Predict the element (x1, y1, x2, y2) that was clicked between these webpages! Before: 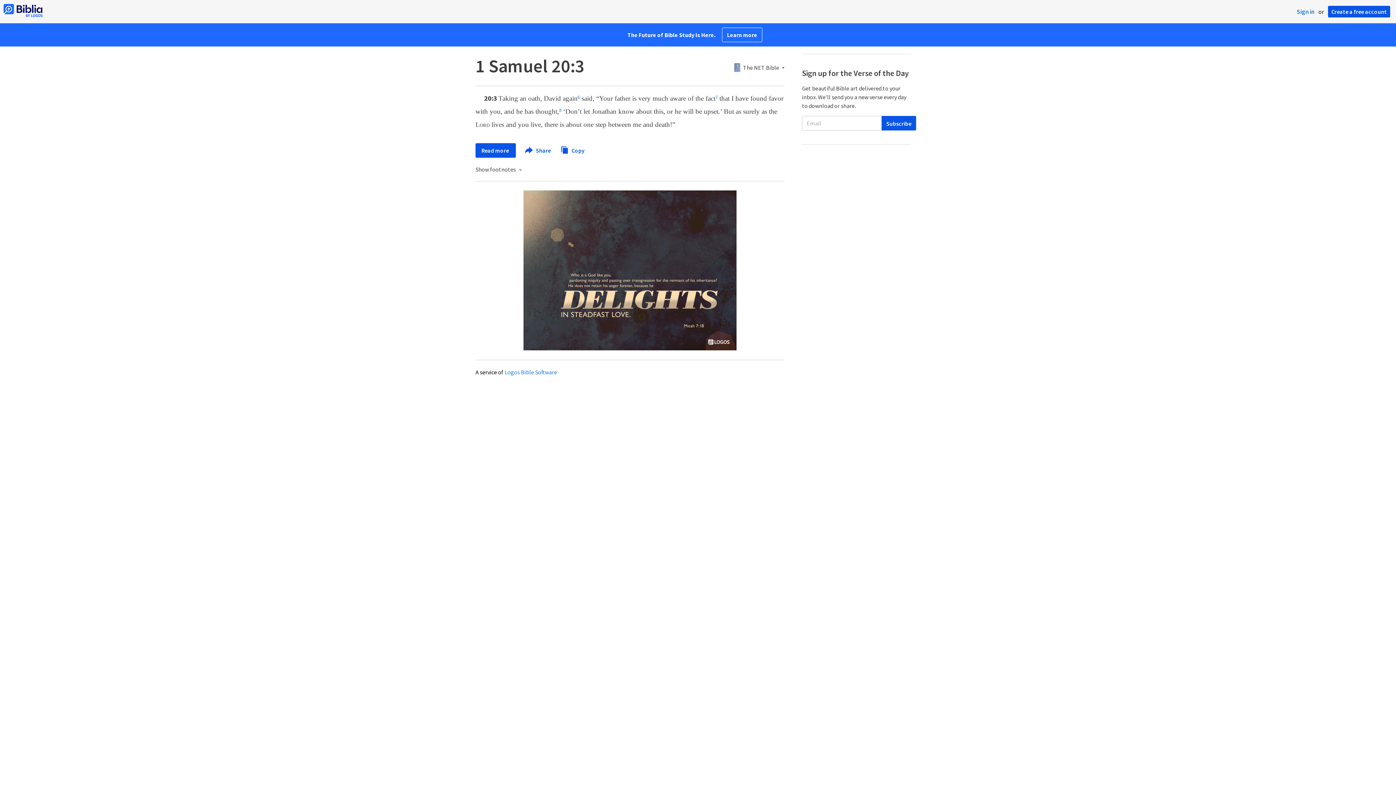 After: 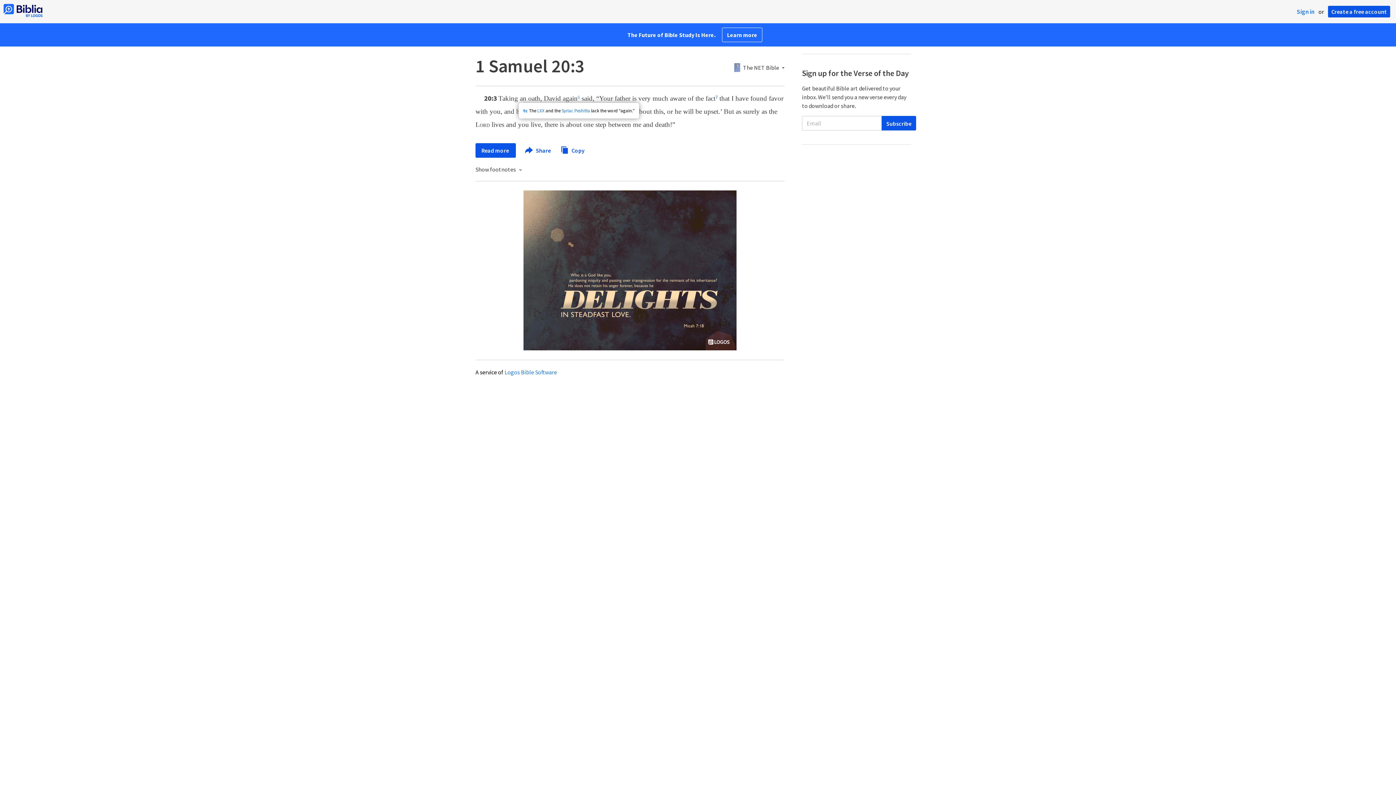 Action: label: 6 bbox: (577, 96, 580, 101)